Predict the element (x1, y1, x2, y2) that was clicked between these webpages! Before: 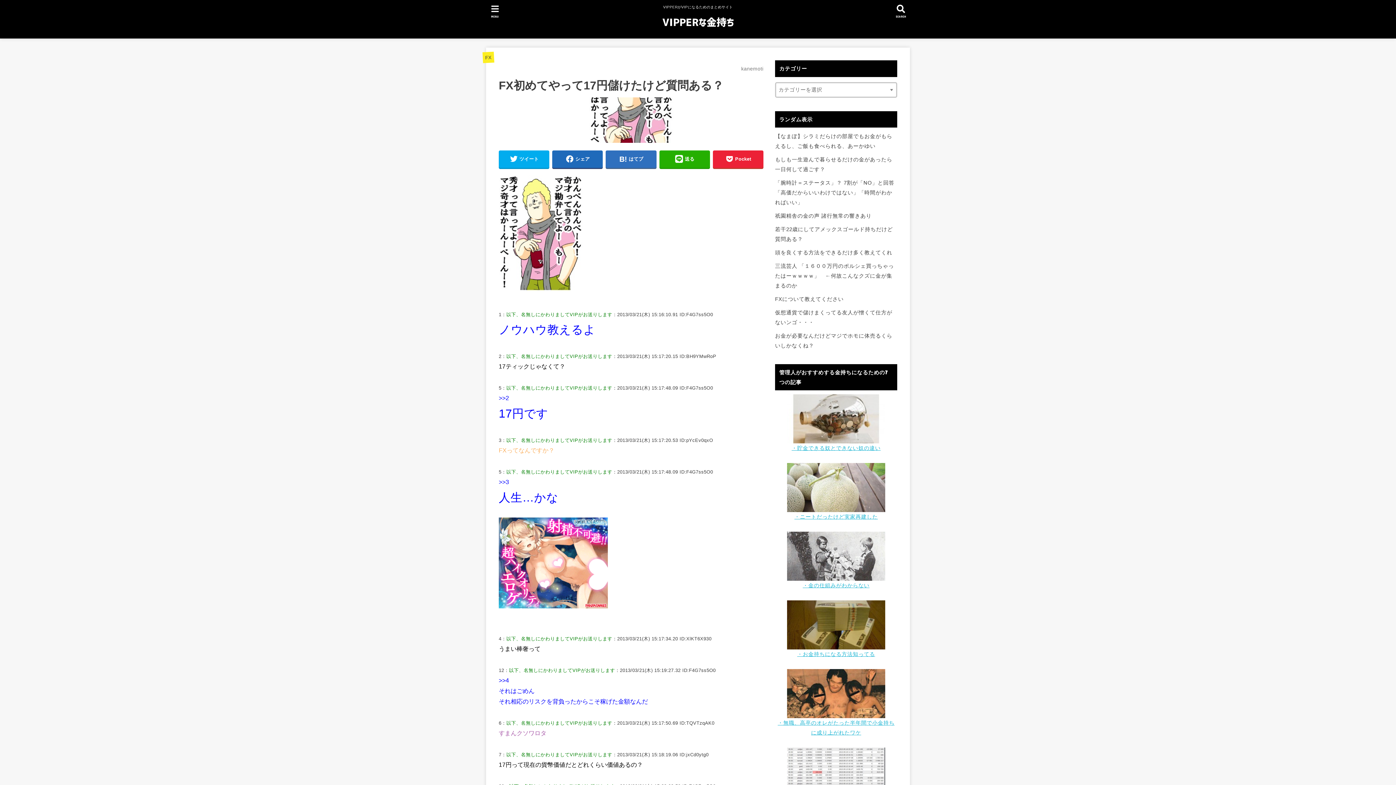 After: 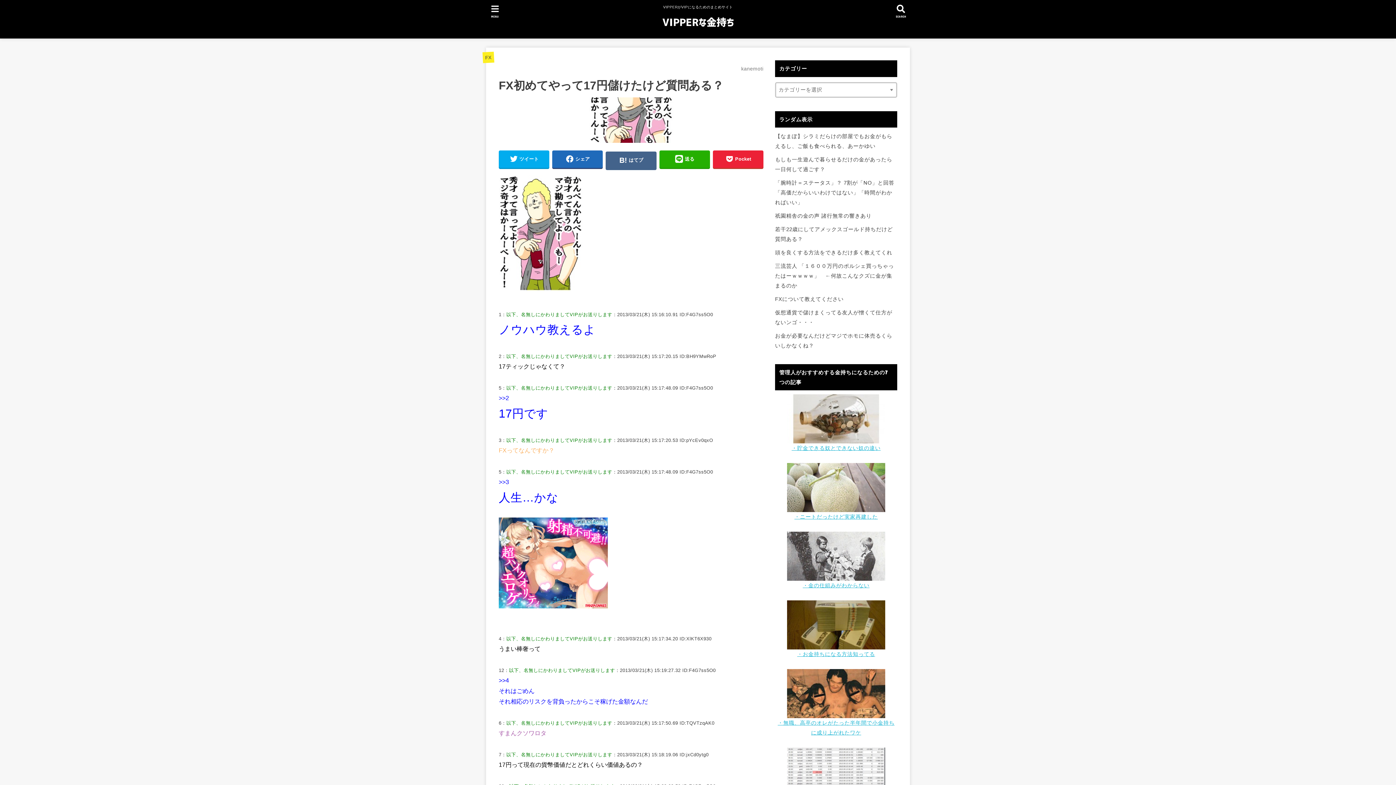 Action: bbox: (605, 150, 656, 168) label: はてブ